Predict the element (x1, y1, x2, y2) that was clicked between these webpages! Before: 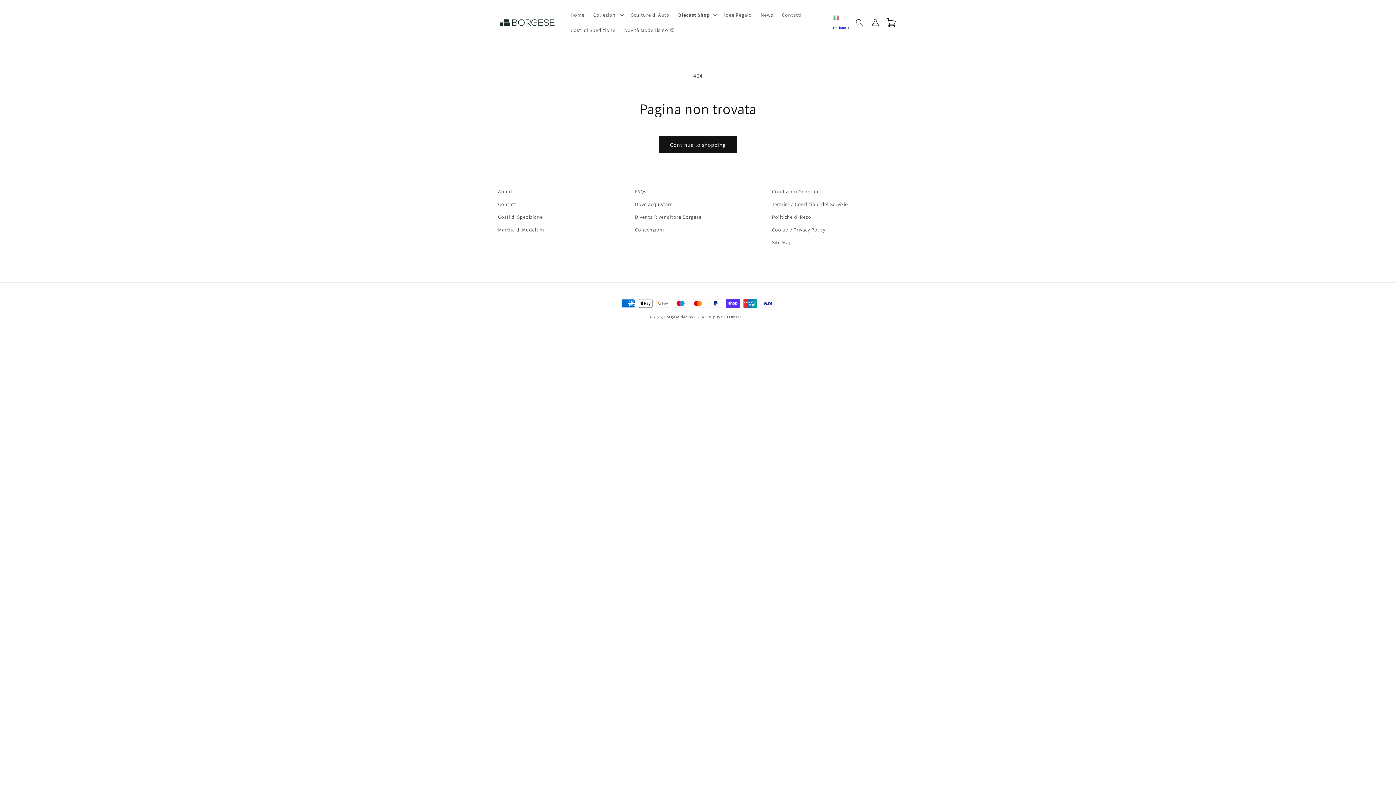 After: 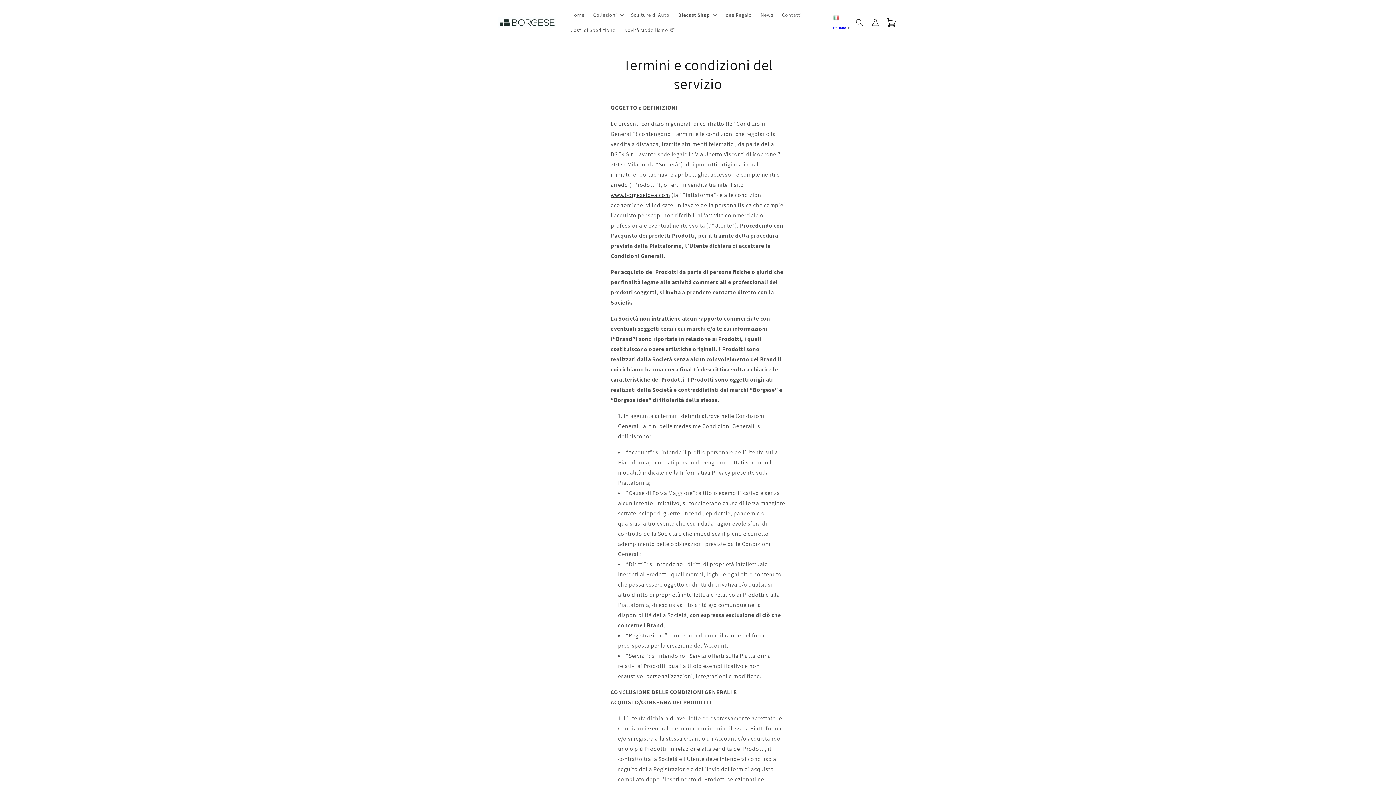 Action: bbox: (772, 198, 848, 210) label: Termini e Condizioni del Servizio